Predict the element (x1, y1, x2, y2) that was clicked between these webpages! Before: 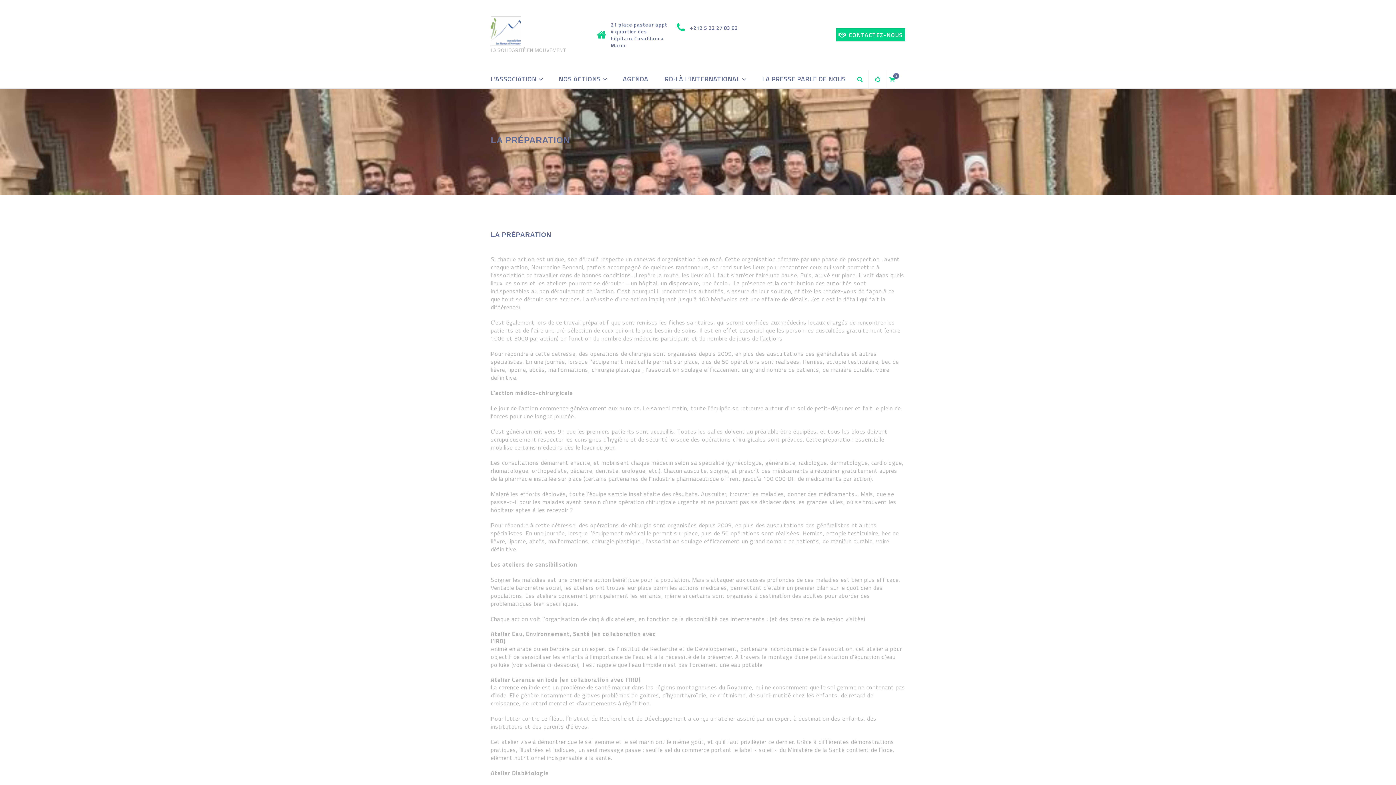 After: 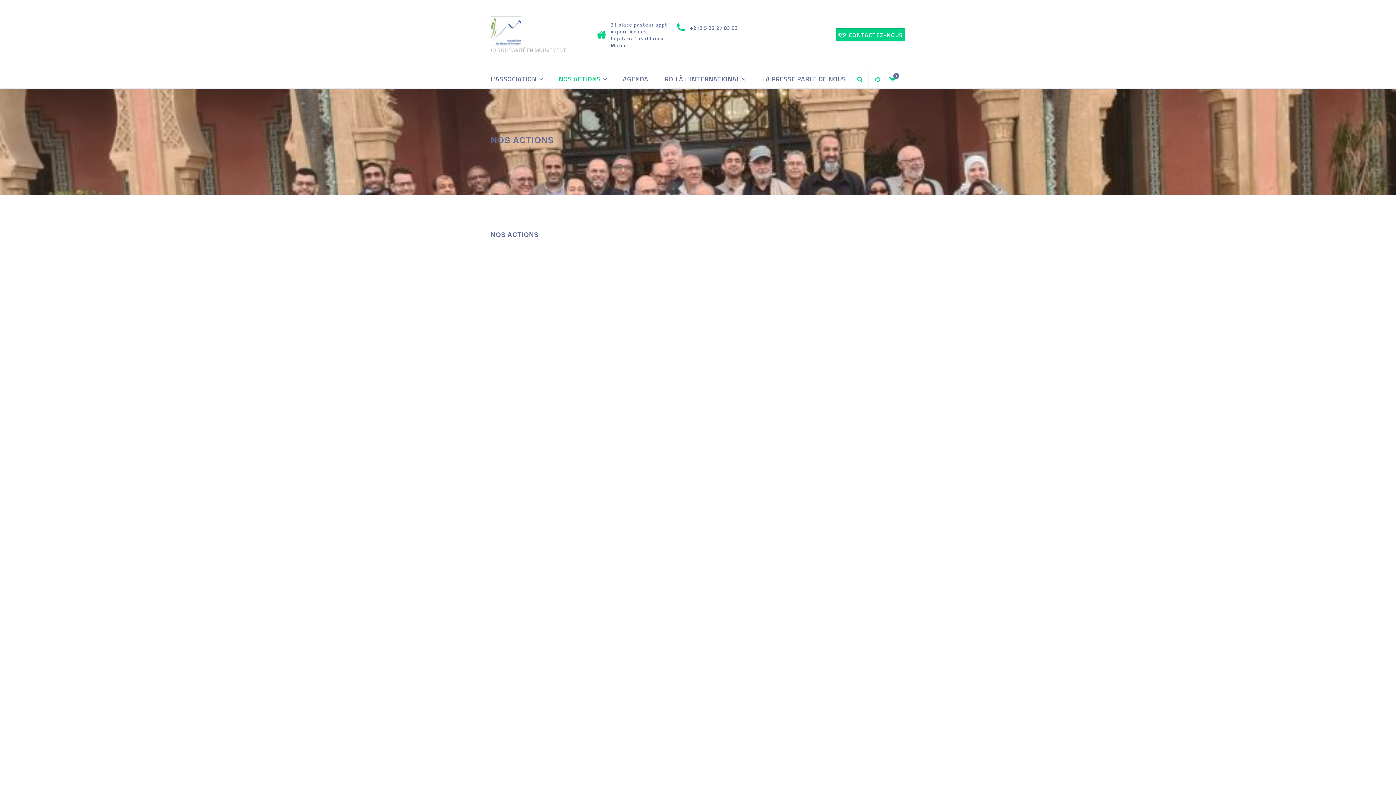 Action: bbox: (558, 70, 600, 88) label: NOS ACTIONS